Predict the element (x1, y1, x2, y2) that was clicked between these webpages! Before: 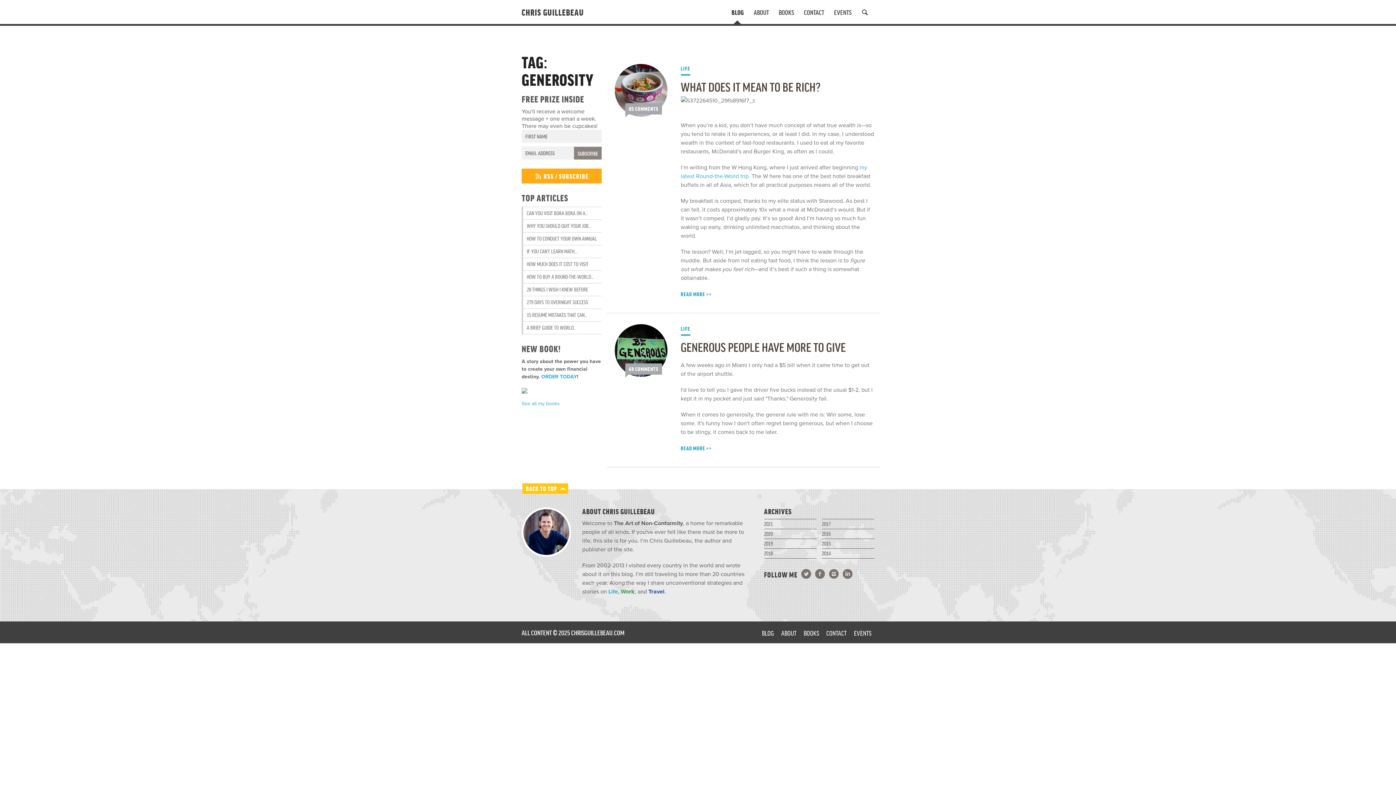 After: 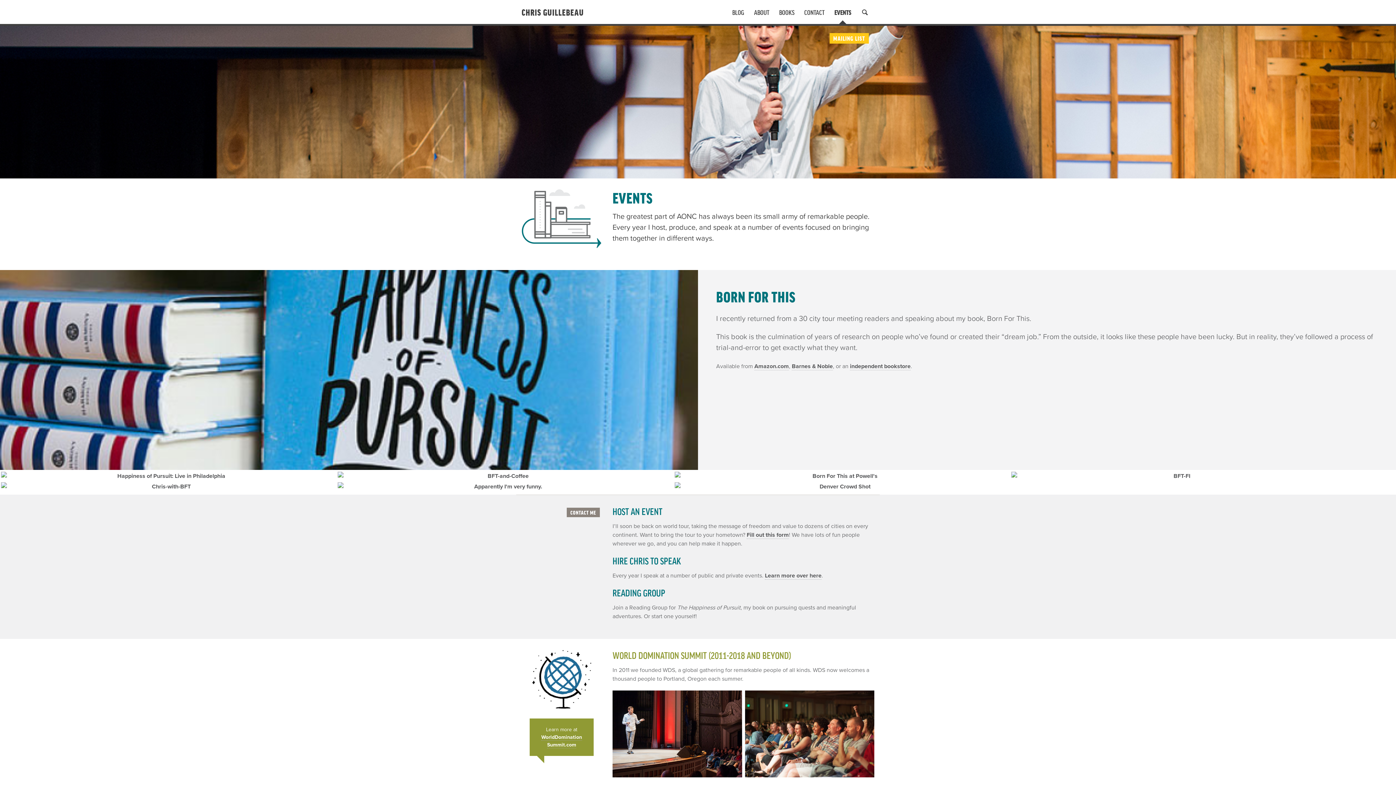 Action: bbox: (834, 6, 851, 17) label: EVENTS